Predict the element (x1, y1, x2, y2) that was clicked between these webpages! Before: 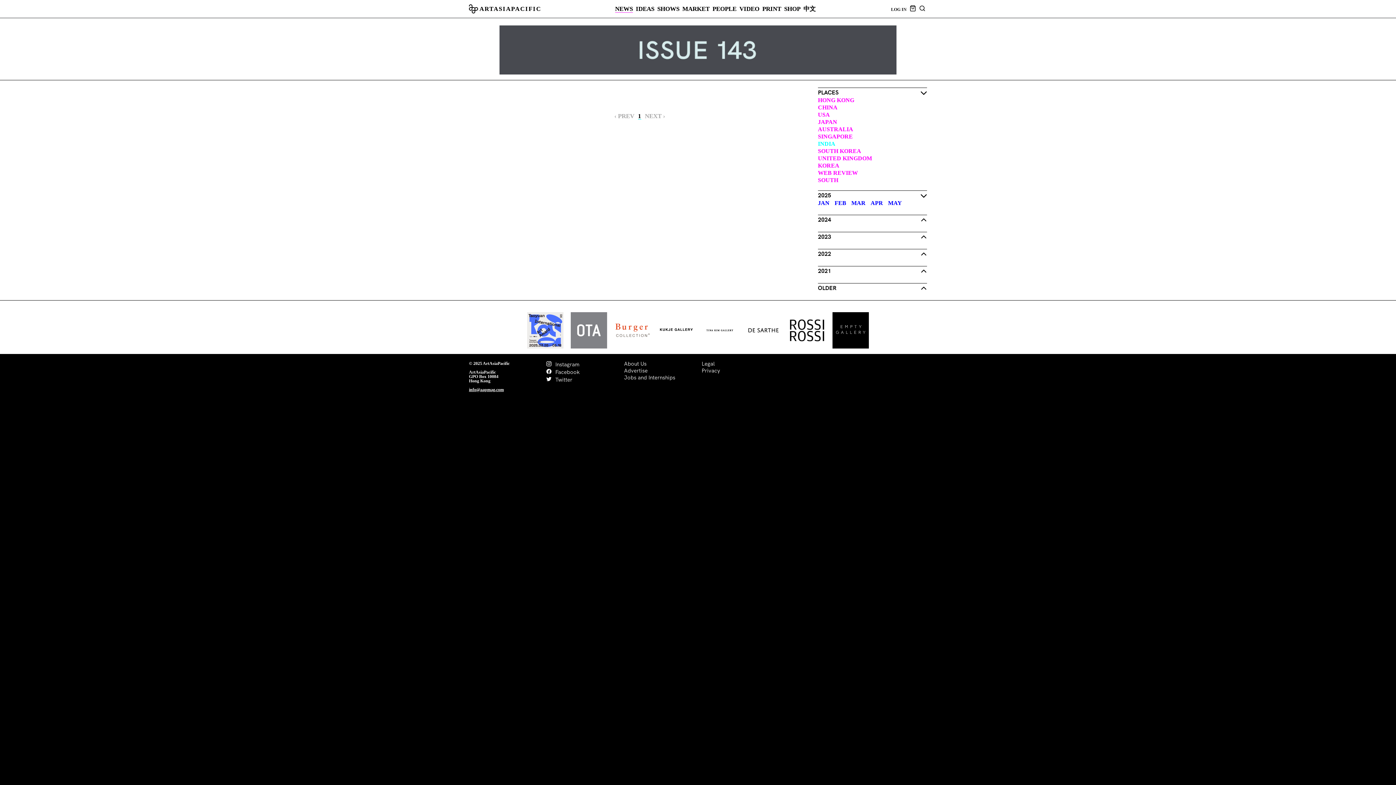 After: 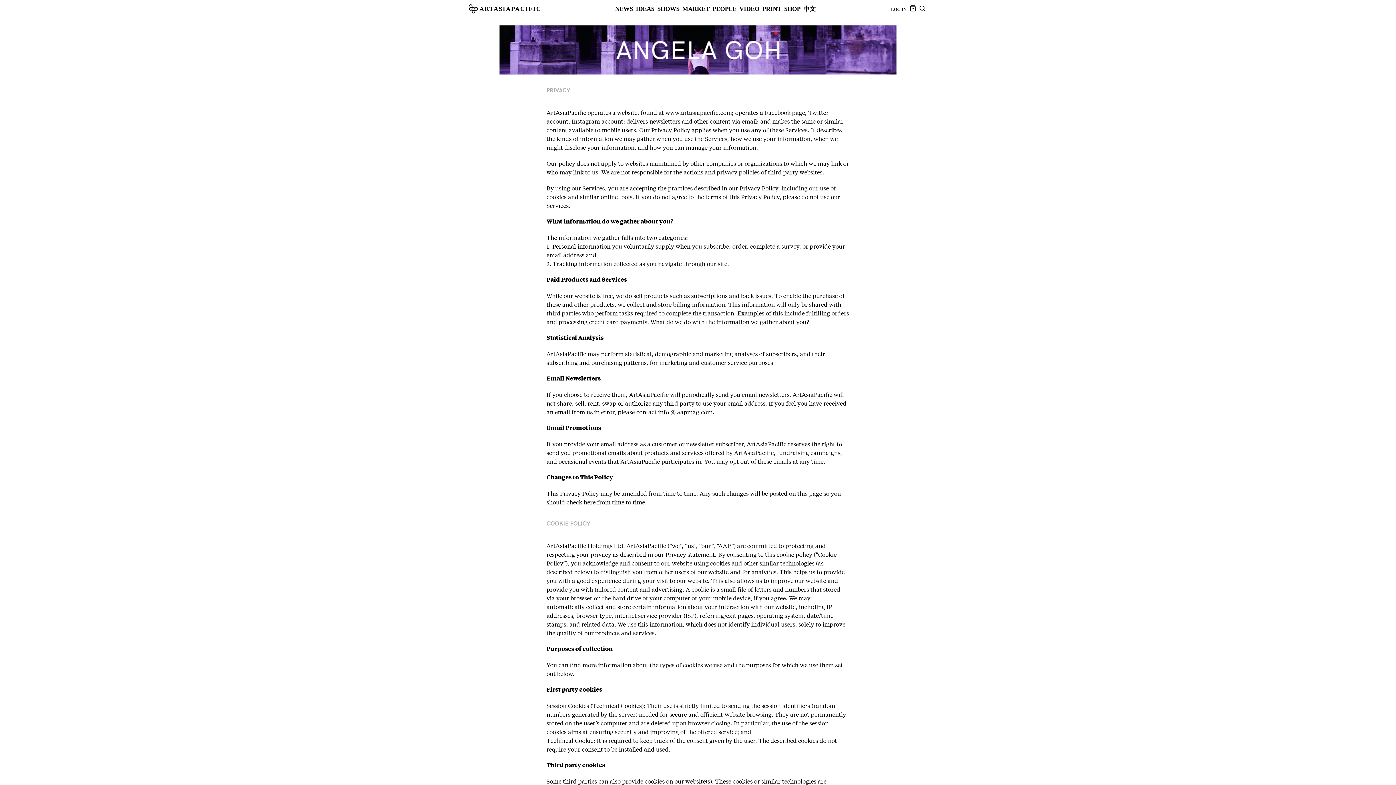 Action: label: Privacy bbox: (701, 368, 720, 373)